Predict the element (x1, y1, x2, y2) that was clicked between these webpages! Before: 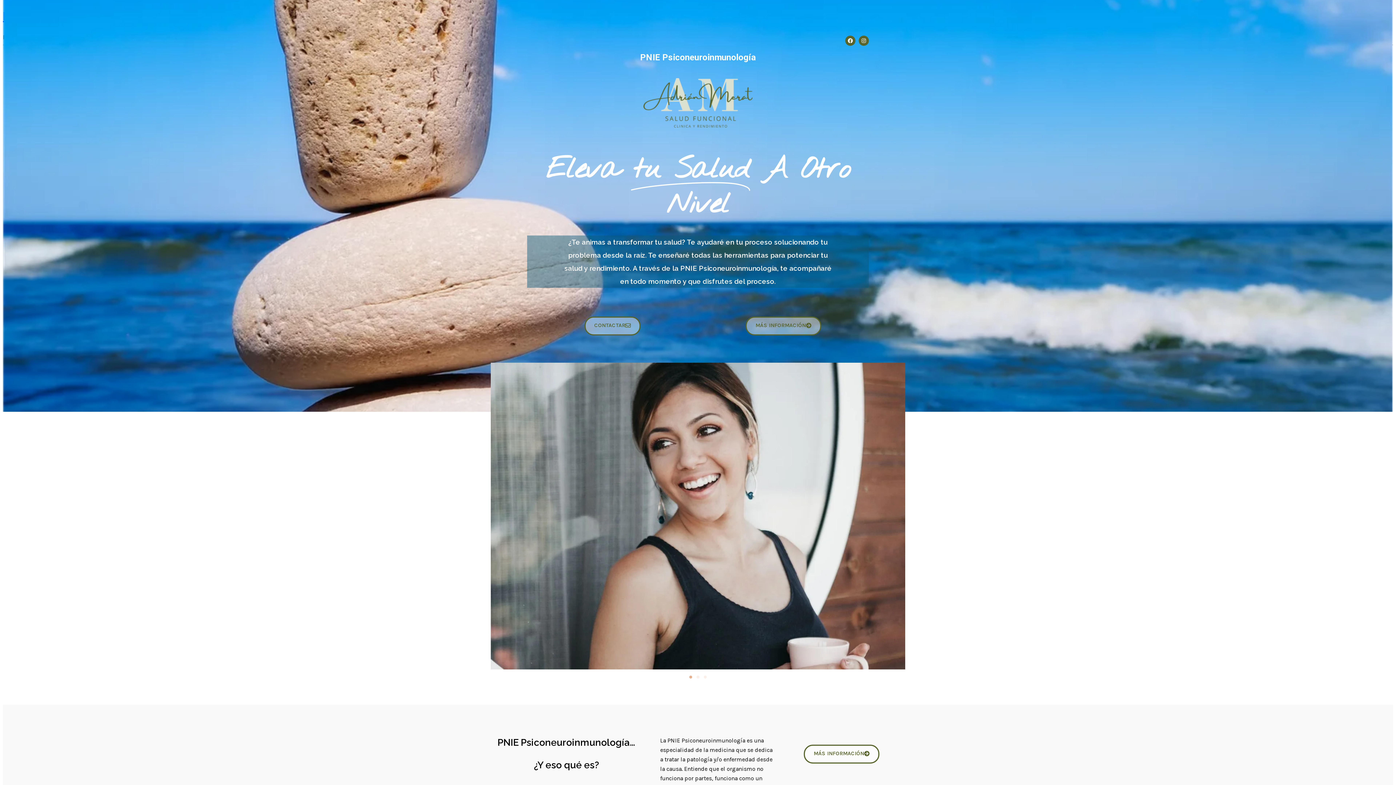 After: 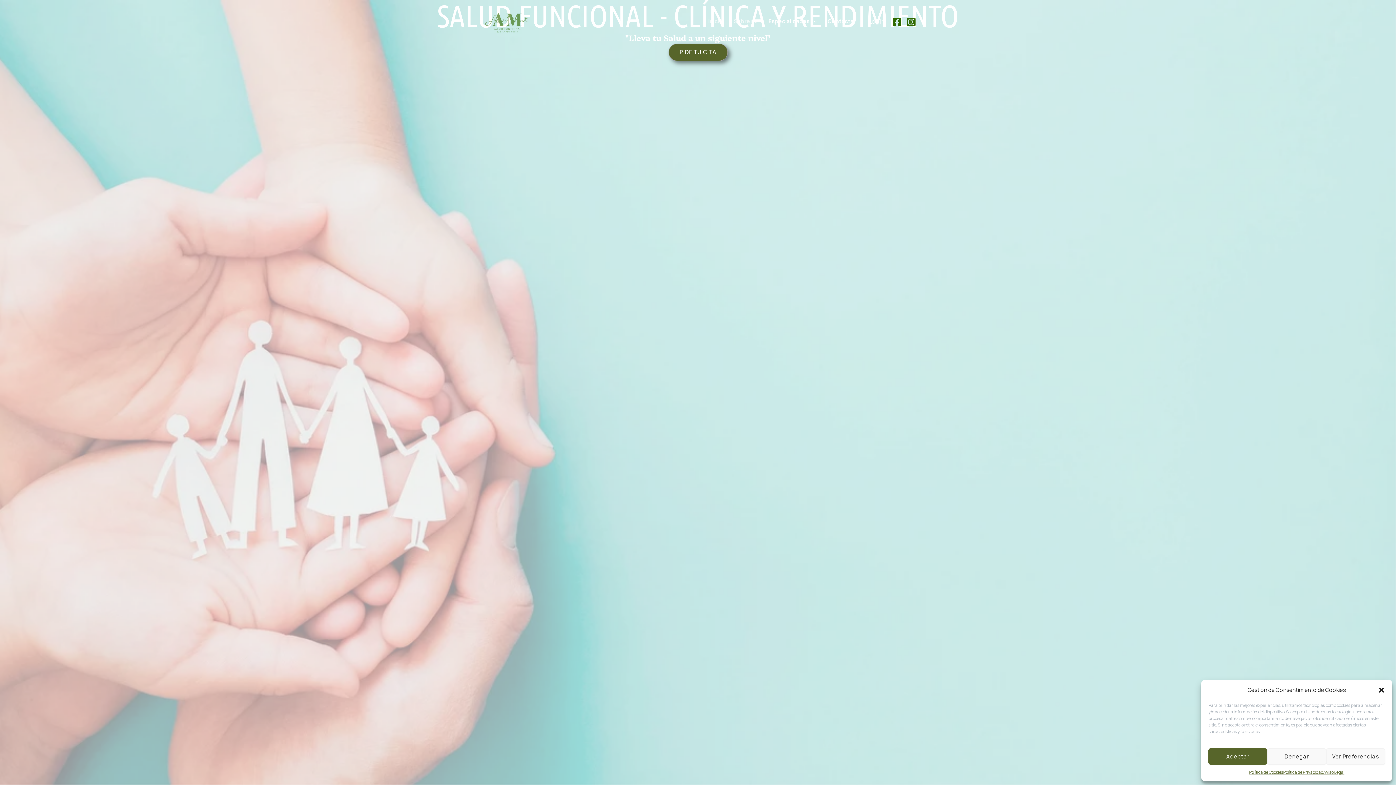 Action: label: MÁS INFORMACIÓN bbox: (804, 744, 879, 763)